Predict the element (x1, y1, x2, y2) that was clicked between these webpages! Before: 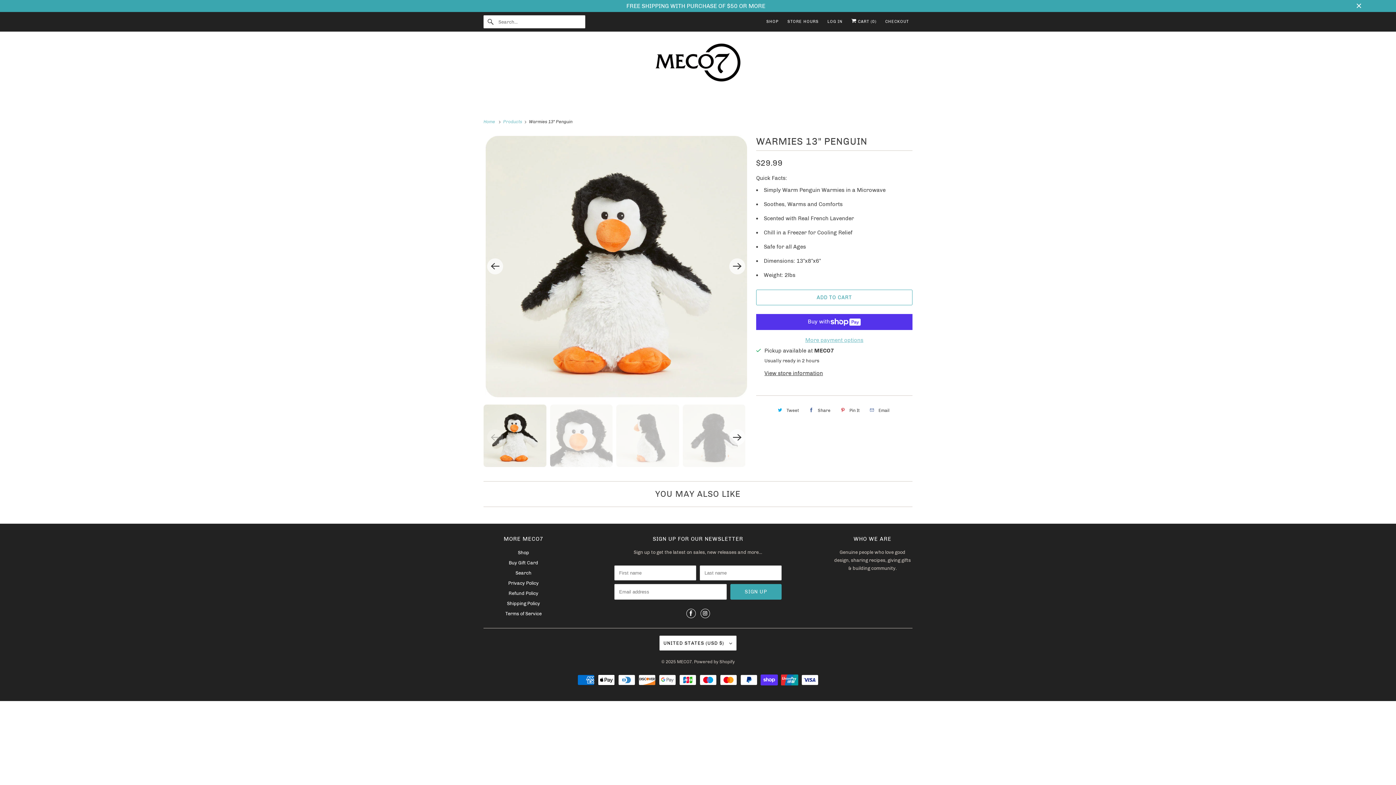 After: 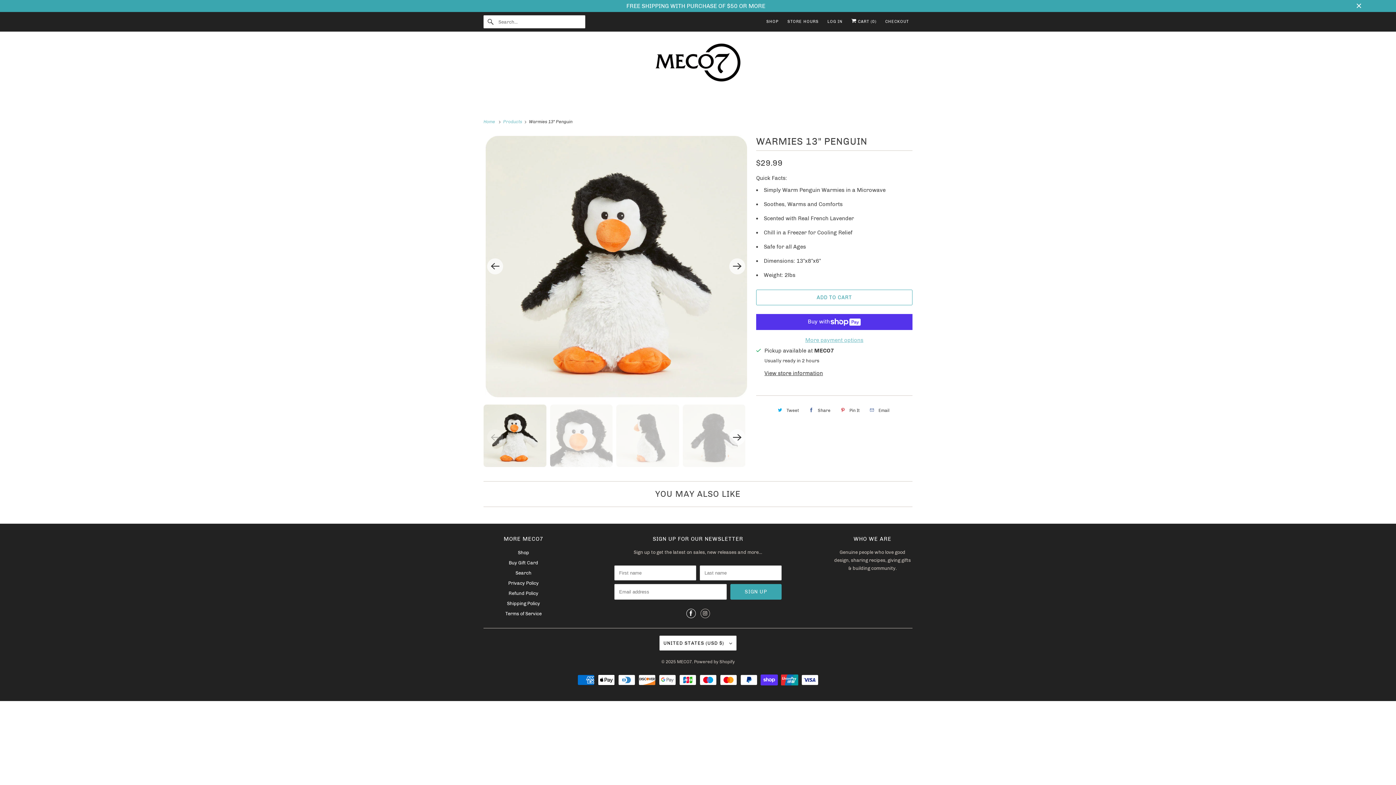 Action: bbox: (700, 608, 710, 618)